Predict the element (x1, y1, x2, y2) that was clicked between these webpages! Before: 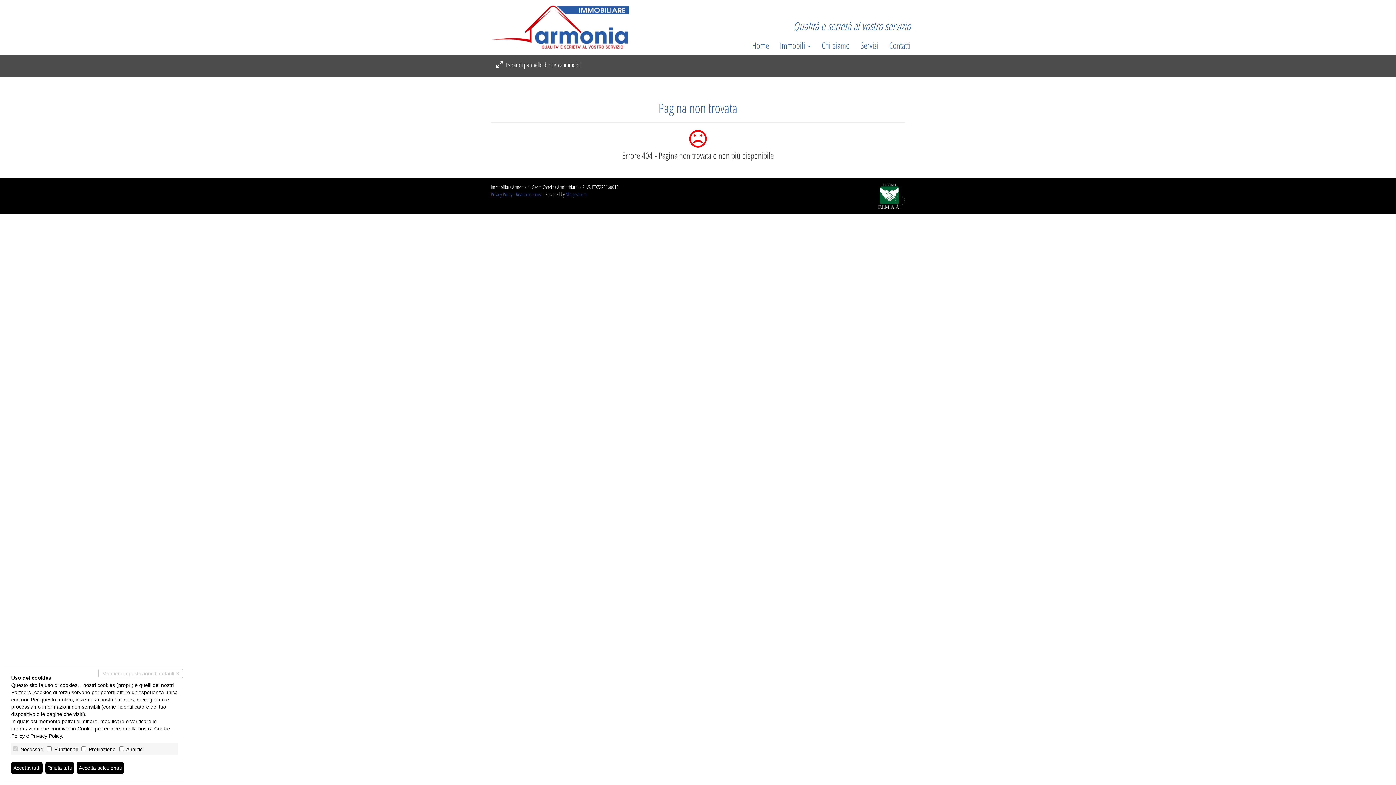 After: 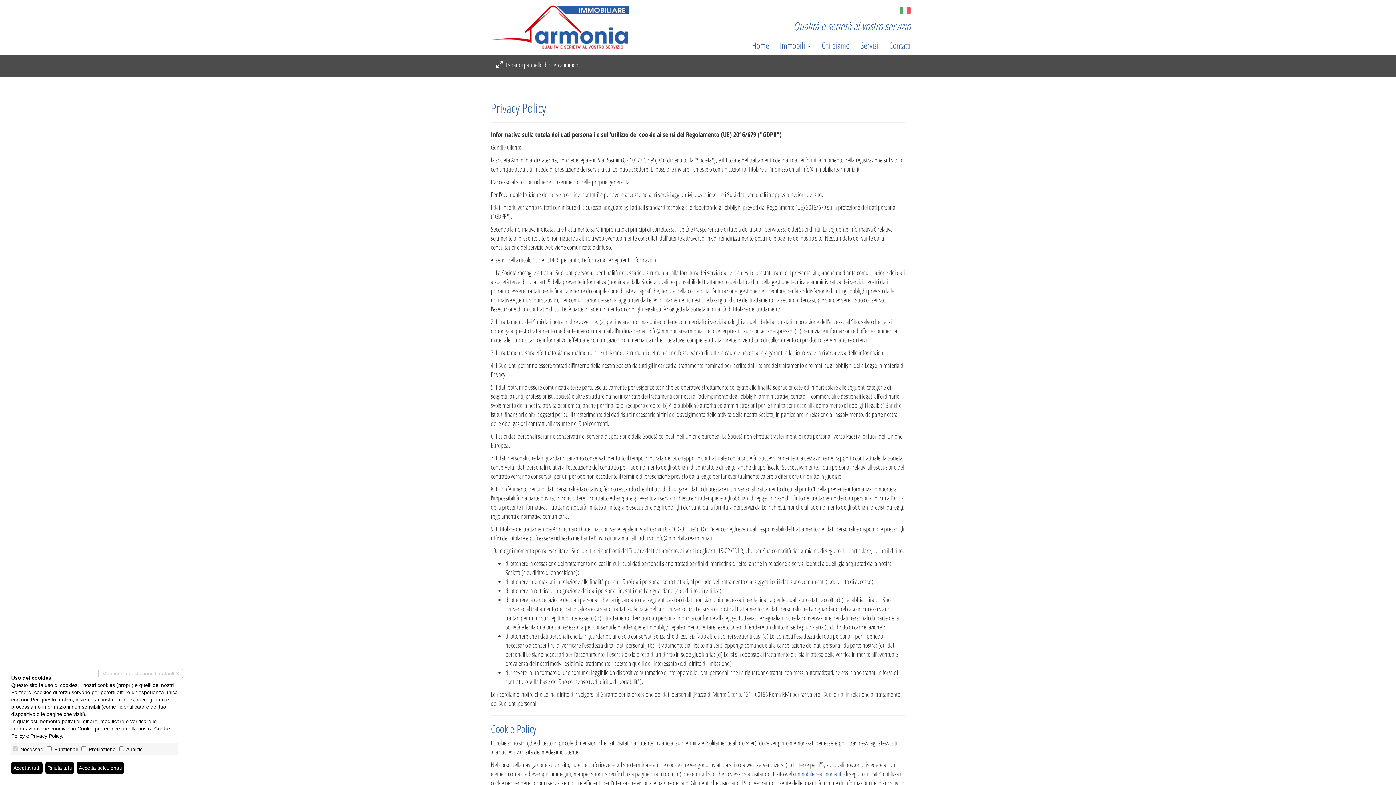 Action: label: Privacy Policy bbox: (490, 190, 512, 197)